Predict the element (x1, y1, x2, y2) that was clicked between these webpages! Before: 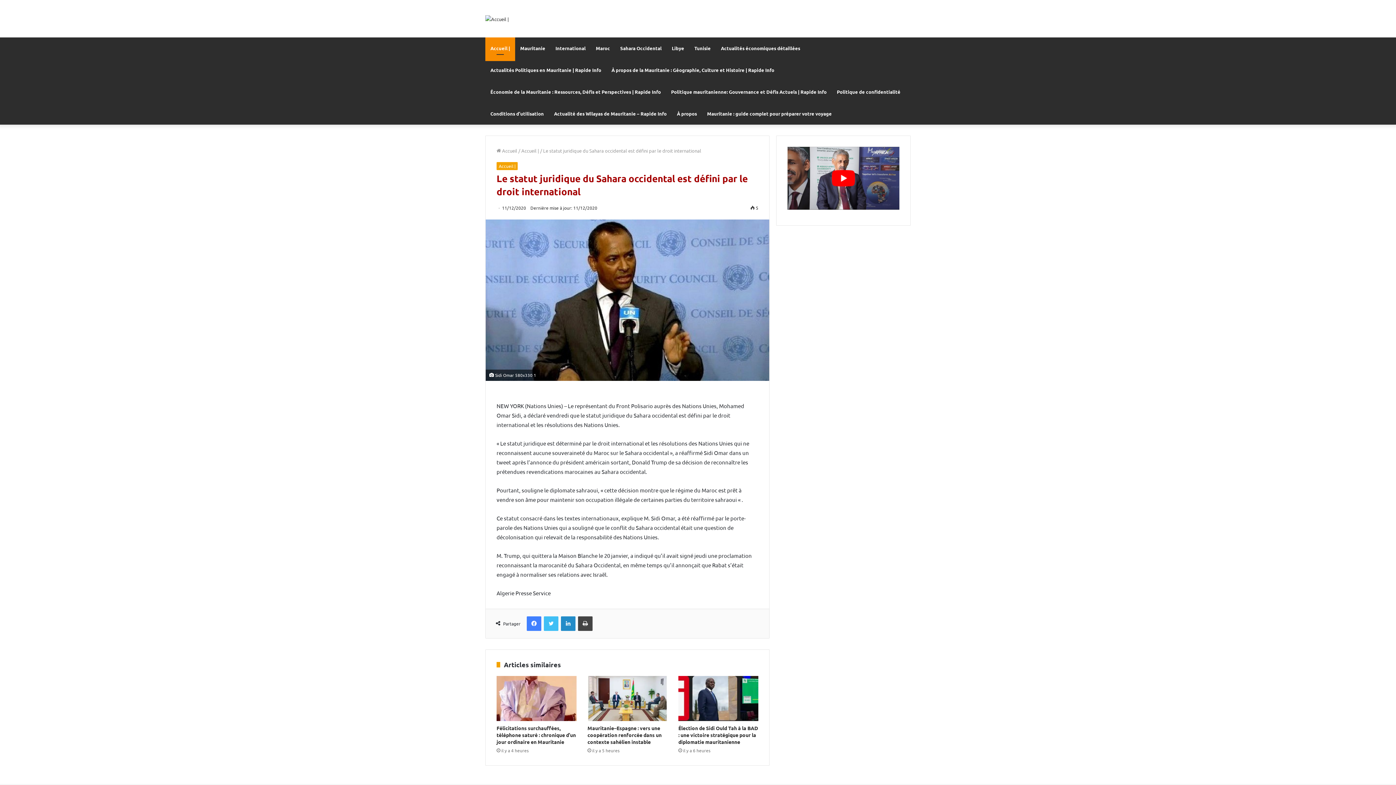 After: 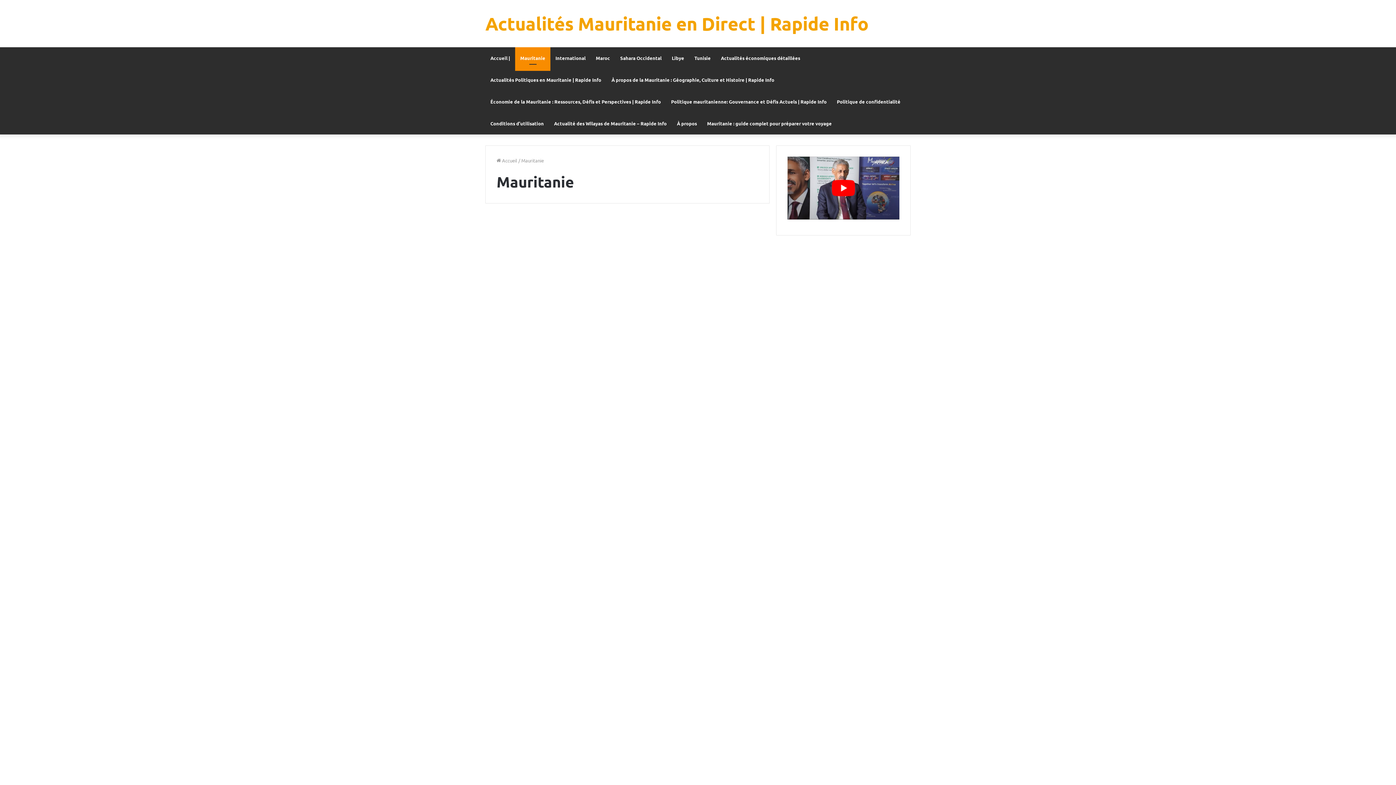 Action: label: Mauritanie bbox: (515, 37, 550, 59)